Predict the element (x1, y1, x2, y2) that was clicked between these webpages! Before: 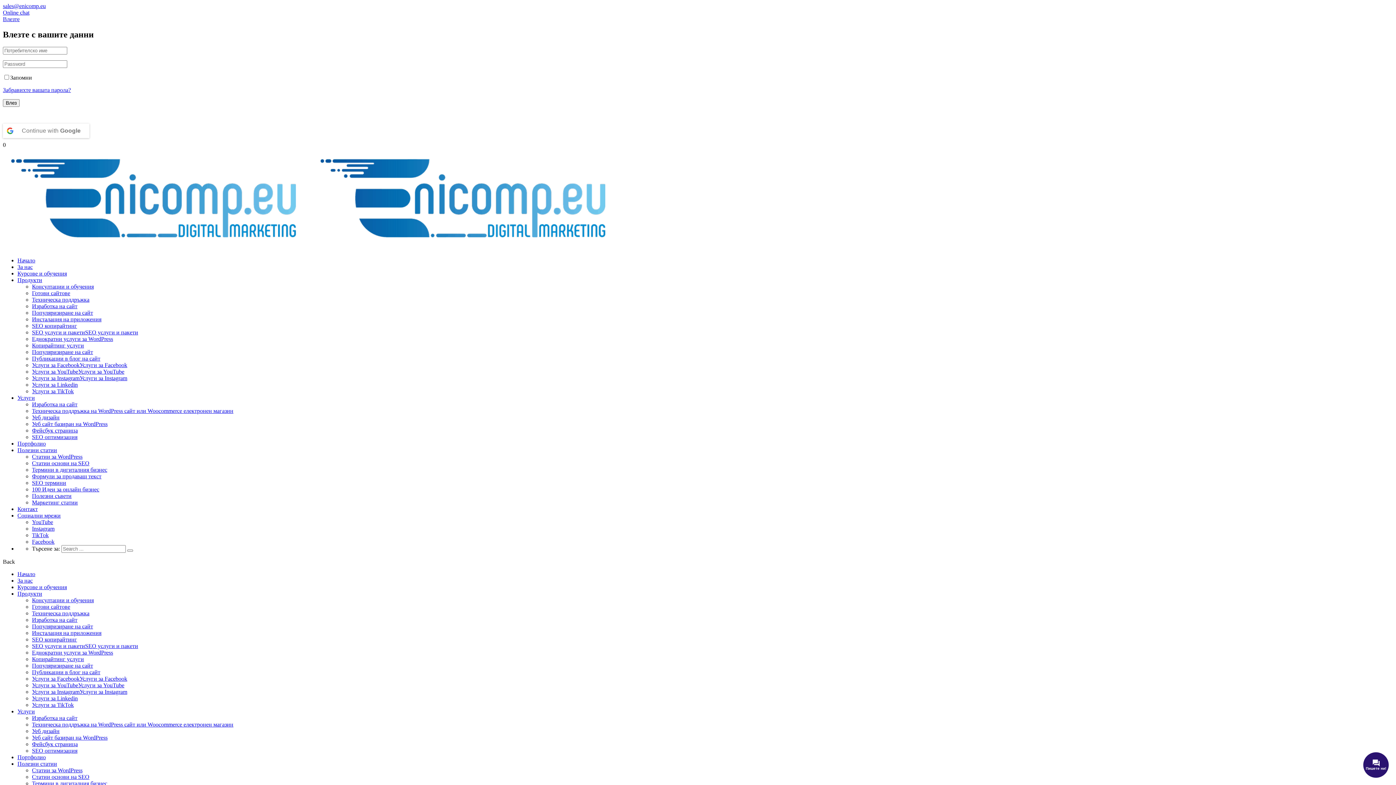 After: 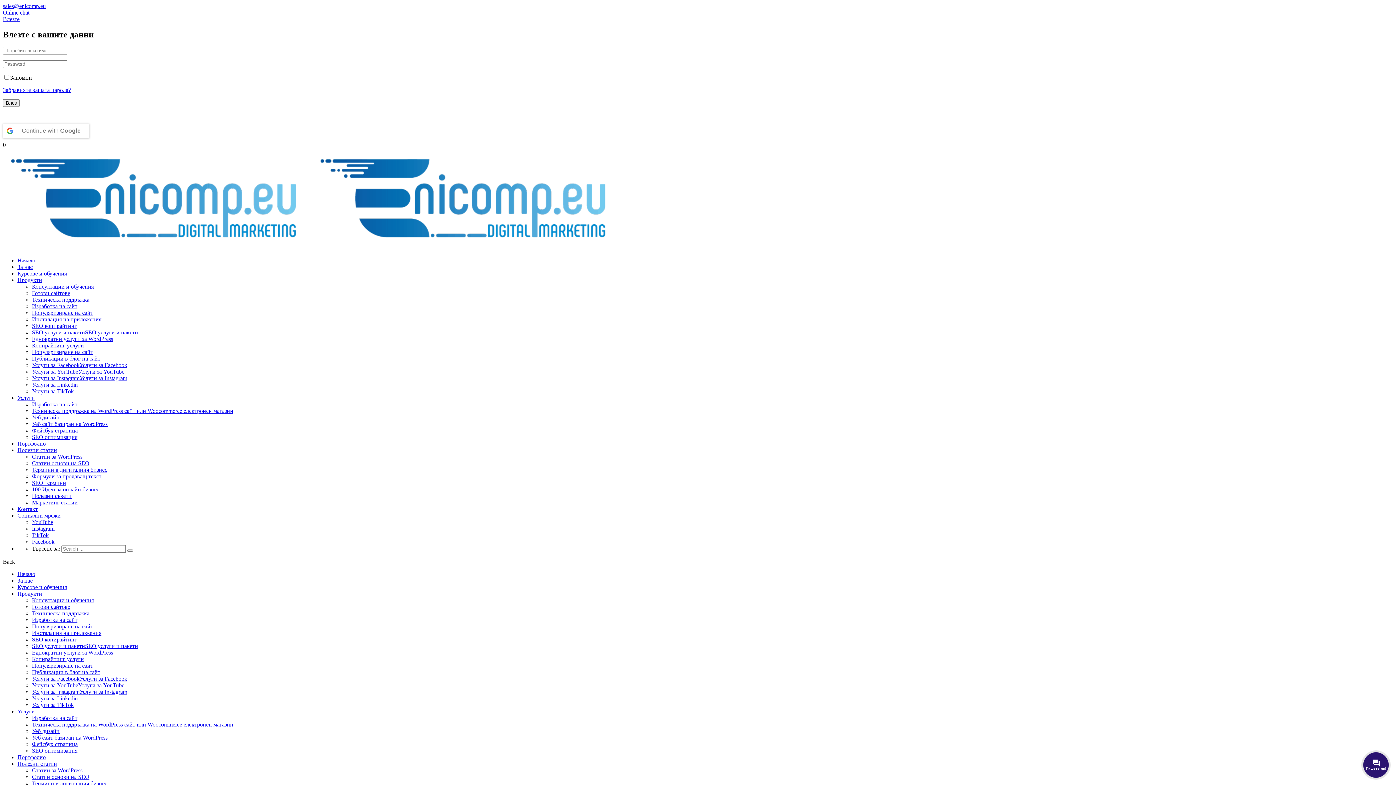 Action: bbox: (32, 473, 101, 479) label: Формули за продаващ текст